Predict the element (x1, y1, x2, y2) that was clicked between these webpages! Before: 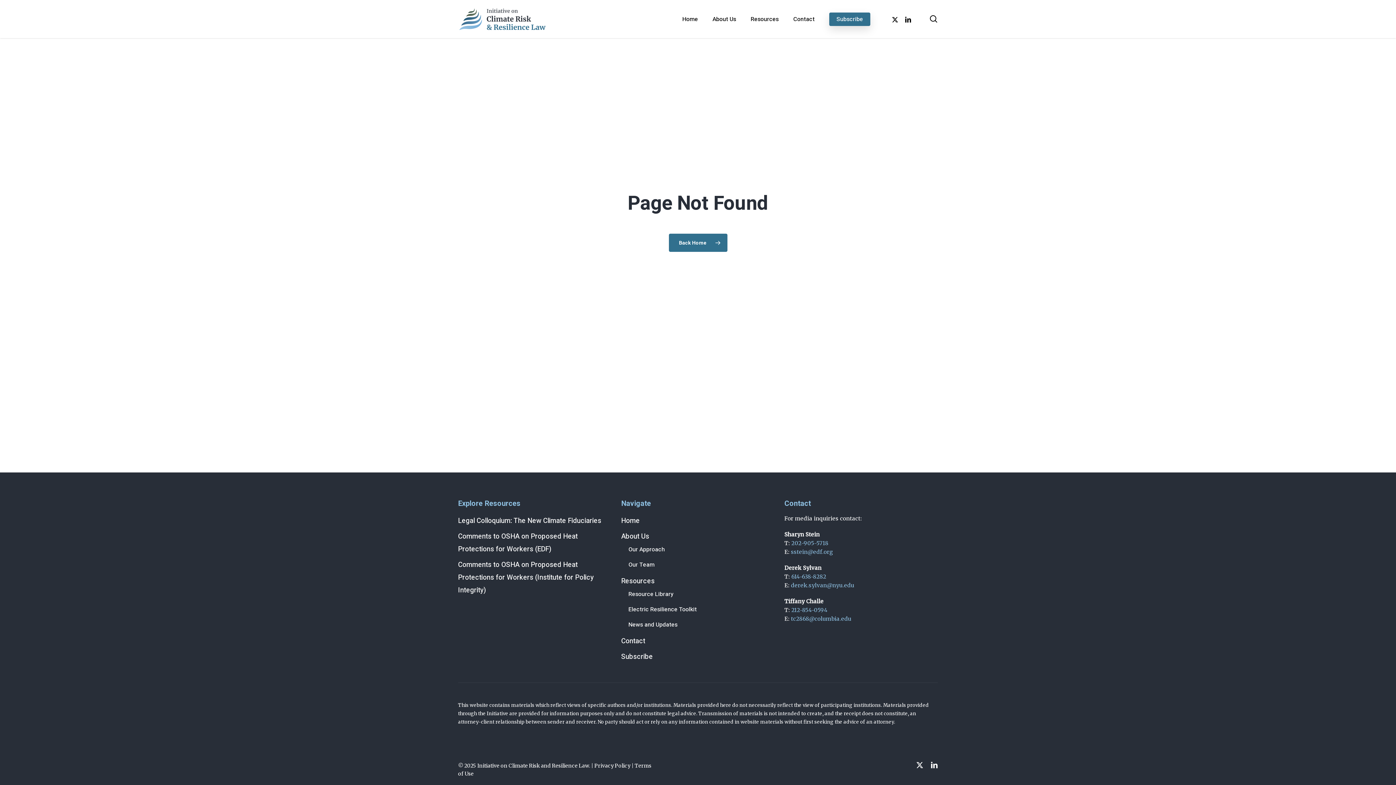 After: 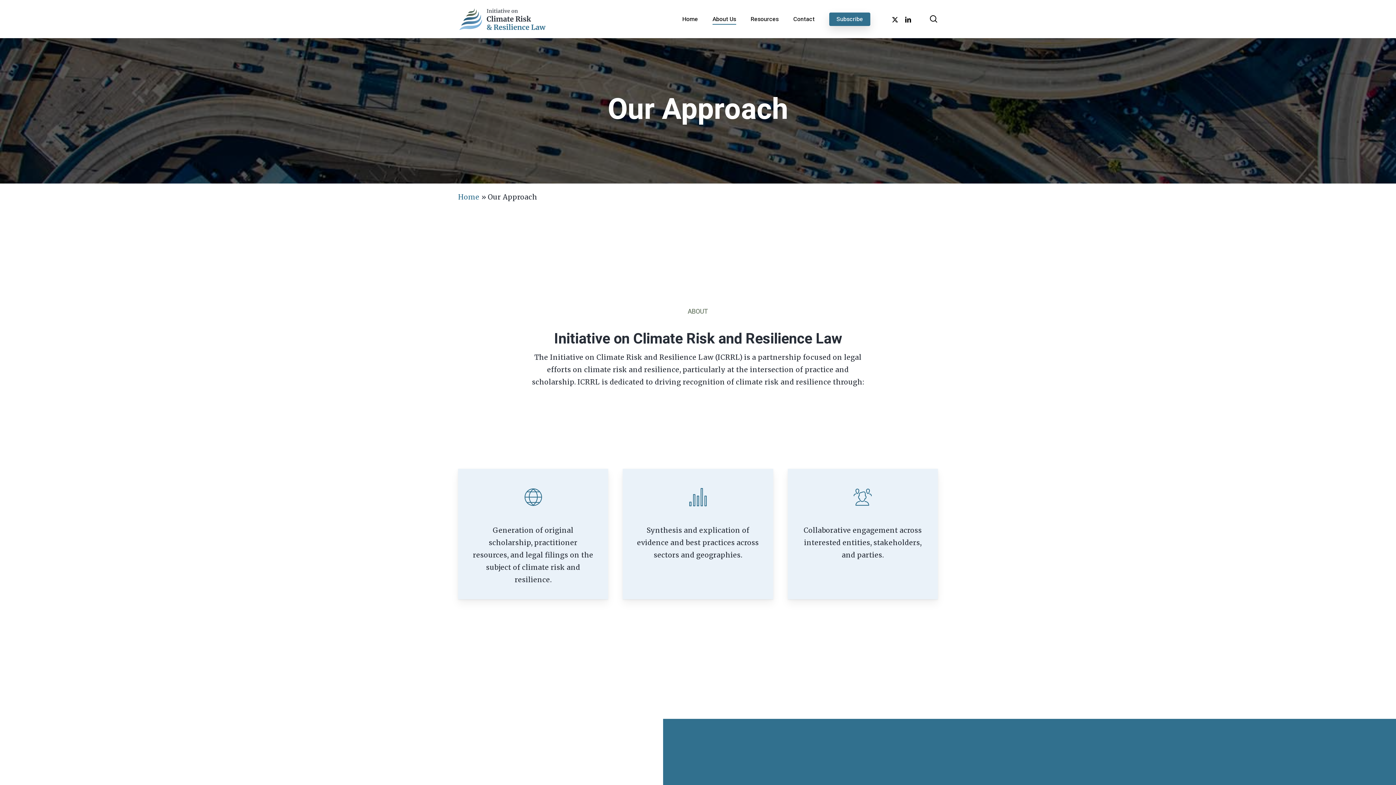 Action: label: Our Approach bbox: (628, 545, 665, 554)